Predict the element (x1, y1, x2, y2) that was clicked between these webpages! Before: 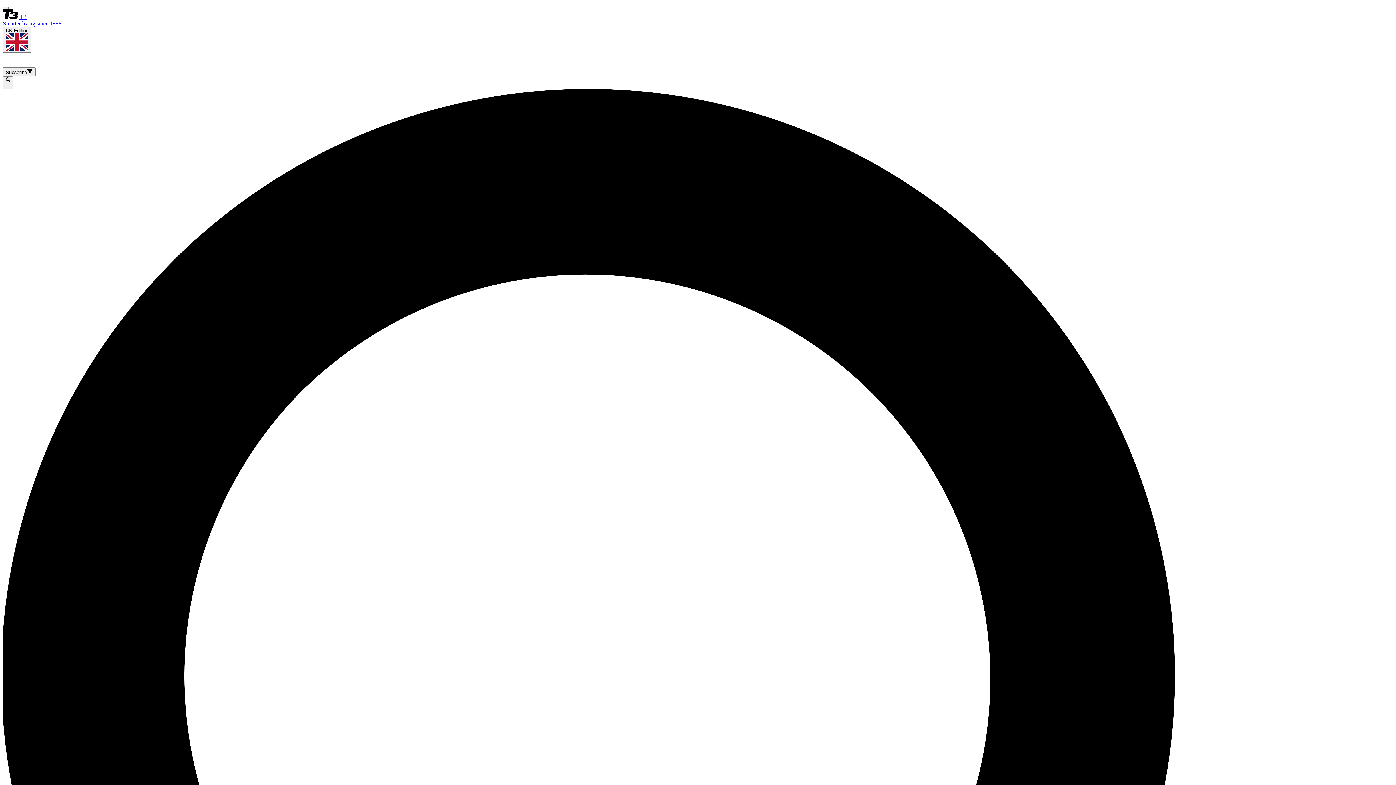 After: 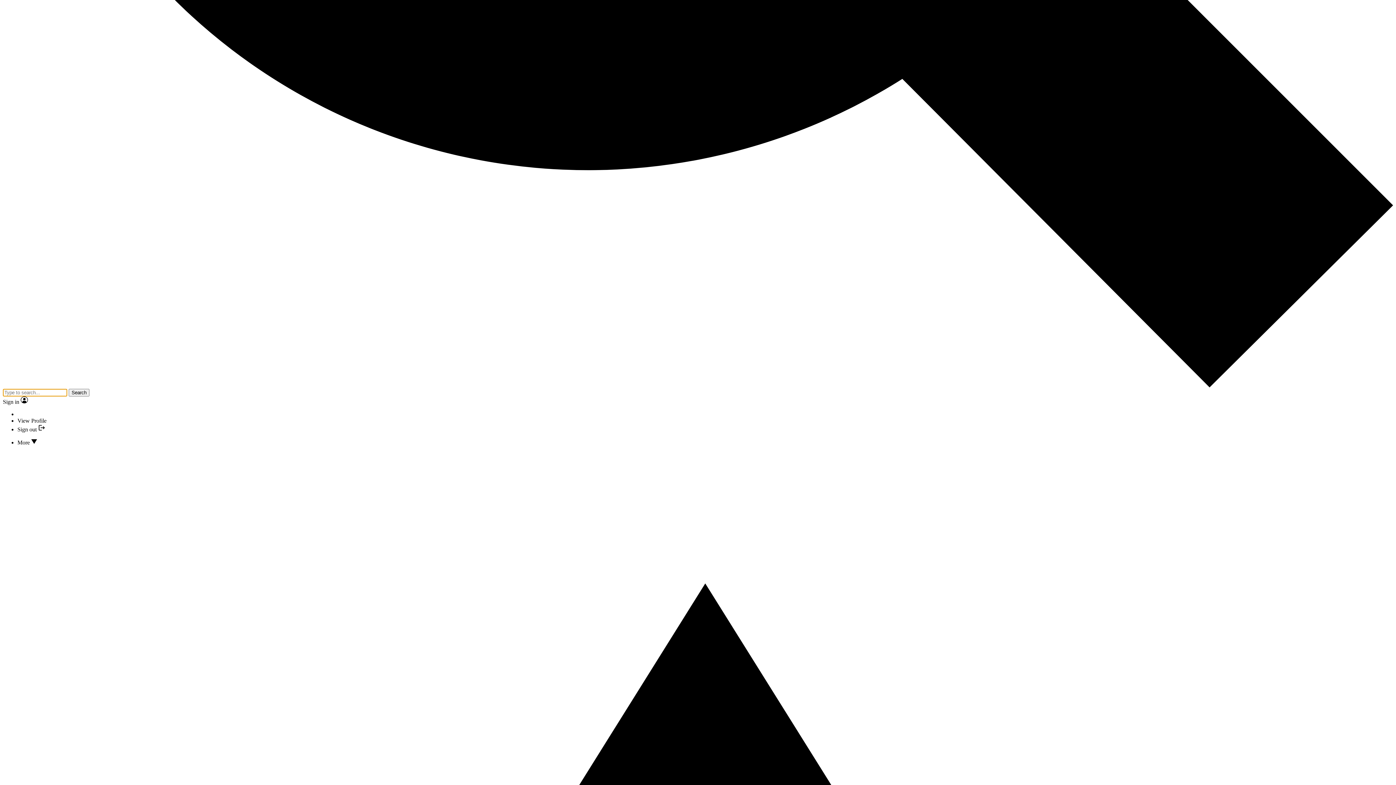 Action: bbox: (2, 6, 8, 9)